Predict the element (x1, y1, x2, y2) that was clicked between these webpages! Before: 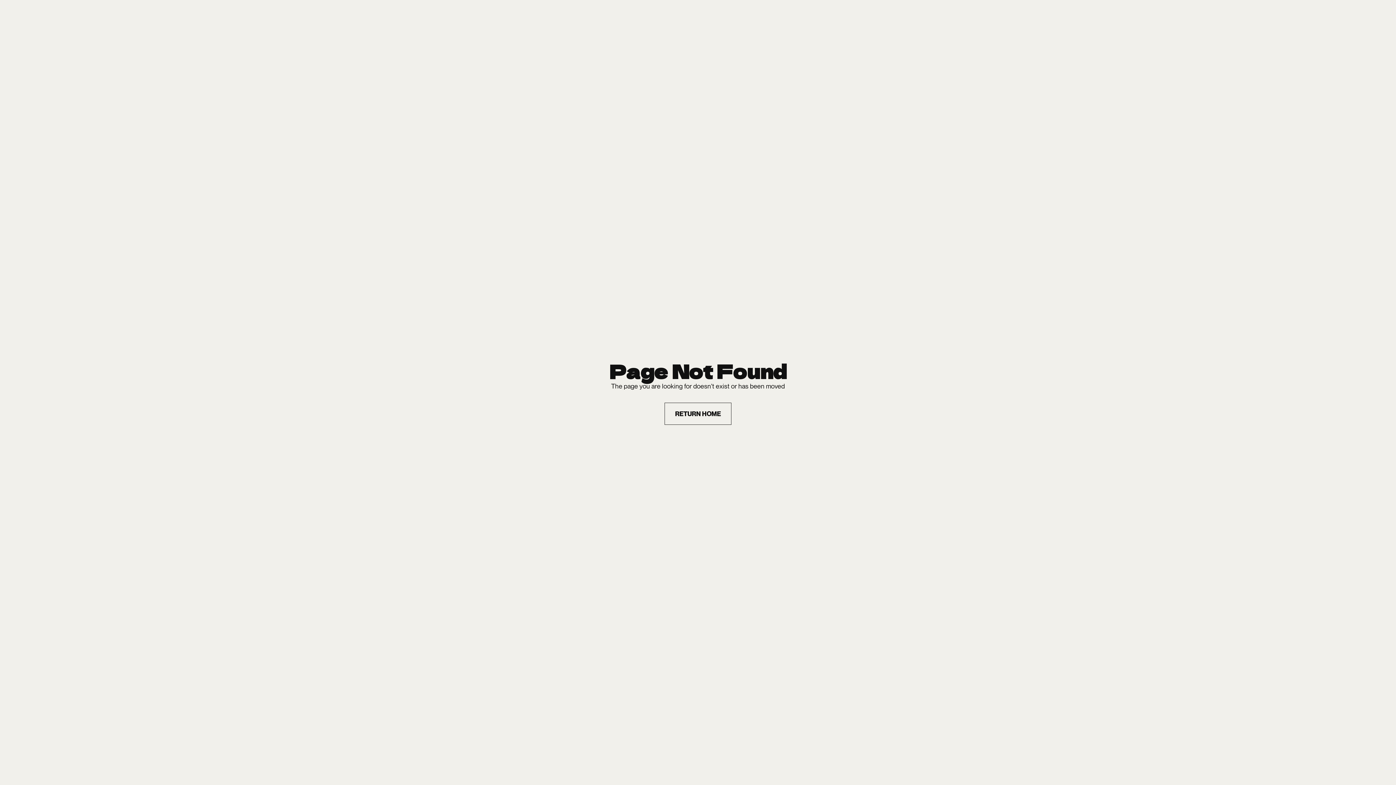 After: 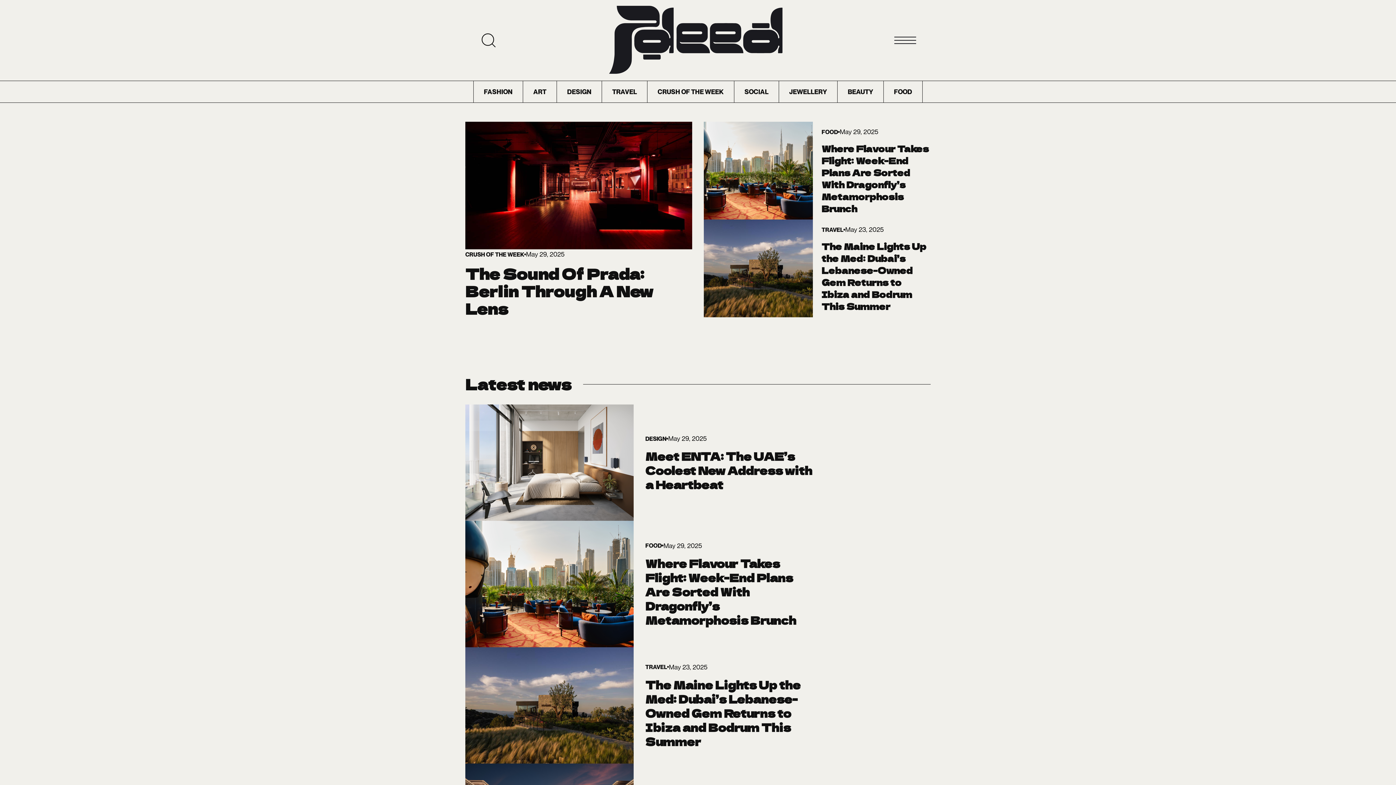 Action: bbox: (664, 402, 731, 424) label: RETURN HOME